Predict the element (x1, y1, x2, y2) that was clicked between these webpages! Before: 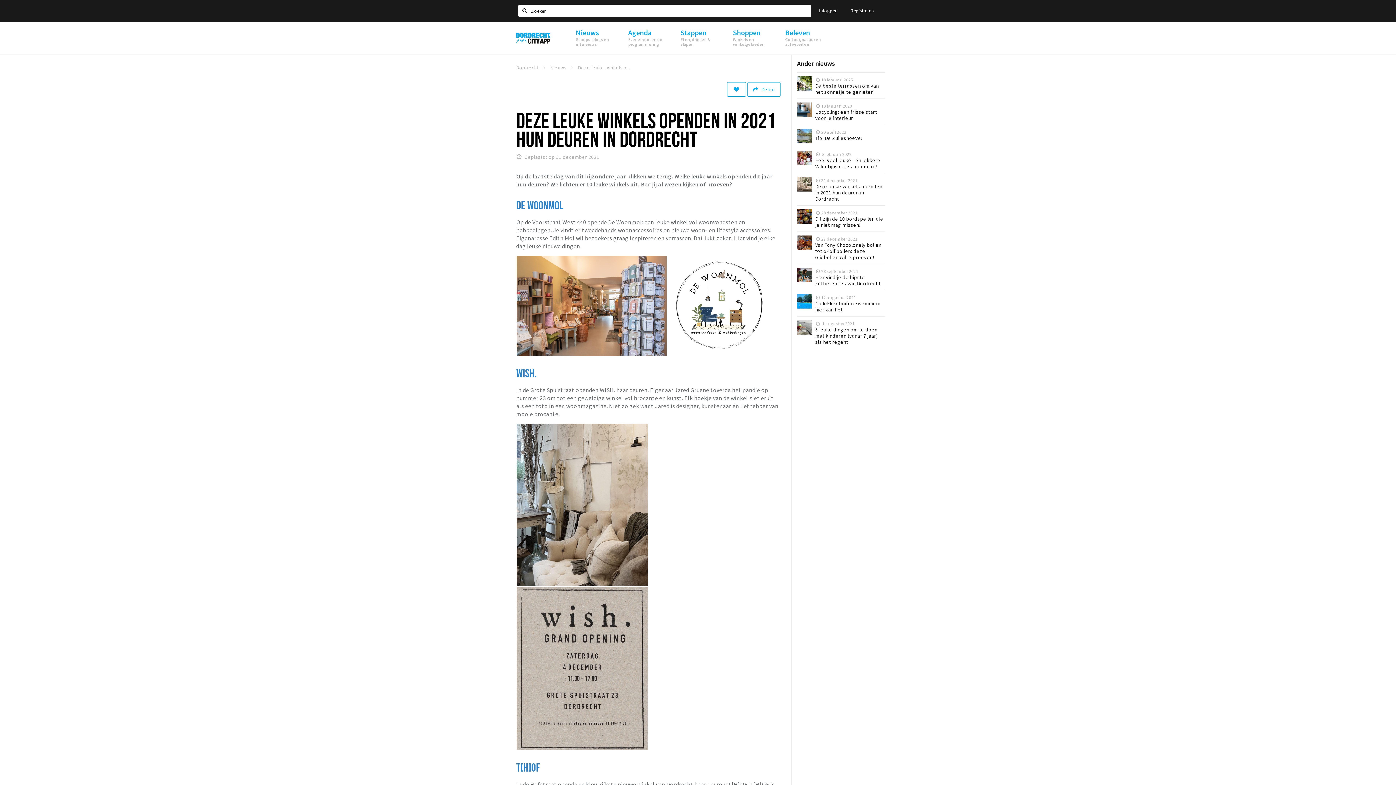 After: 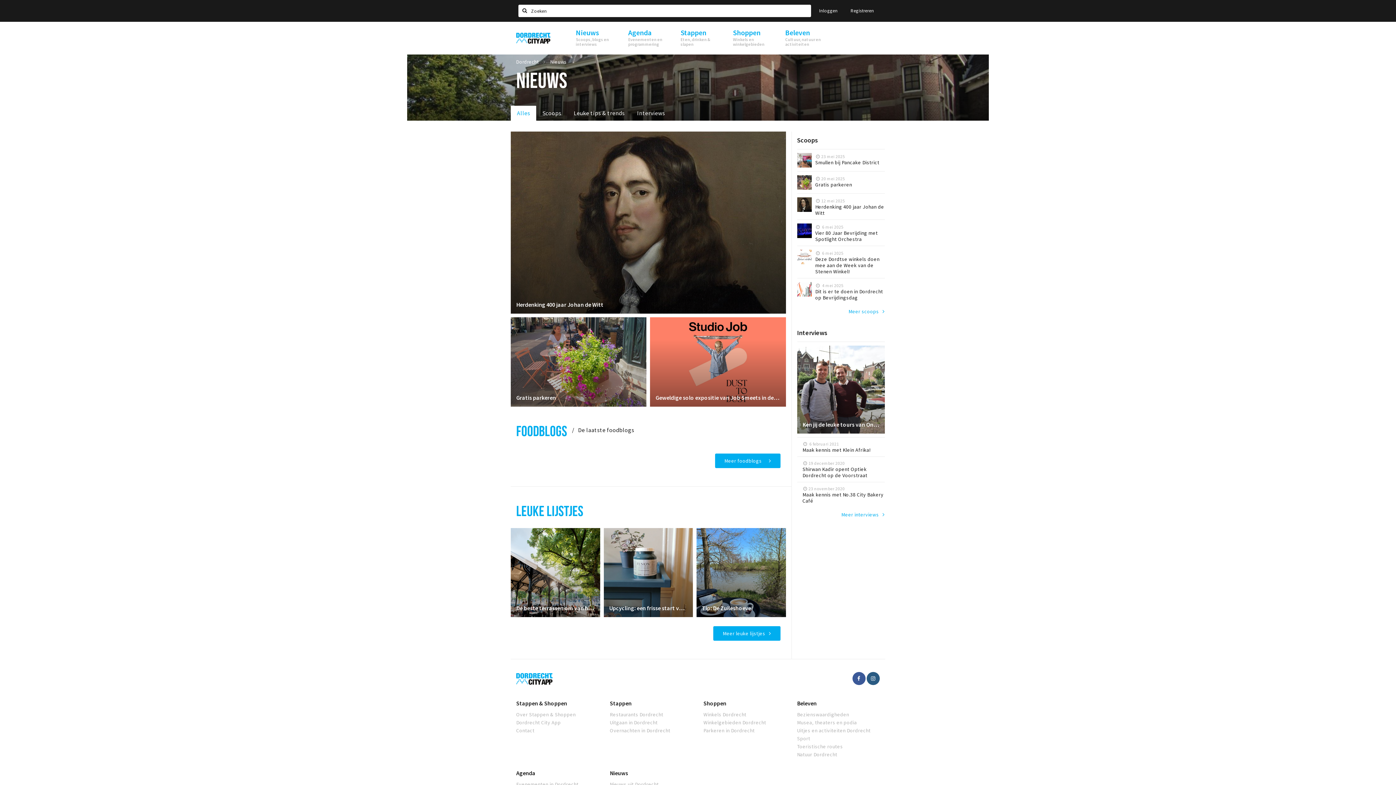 Action: label: Nieuws  bbox: (550, 61, 576, 74)